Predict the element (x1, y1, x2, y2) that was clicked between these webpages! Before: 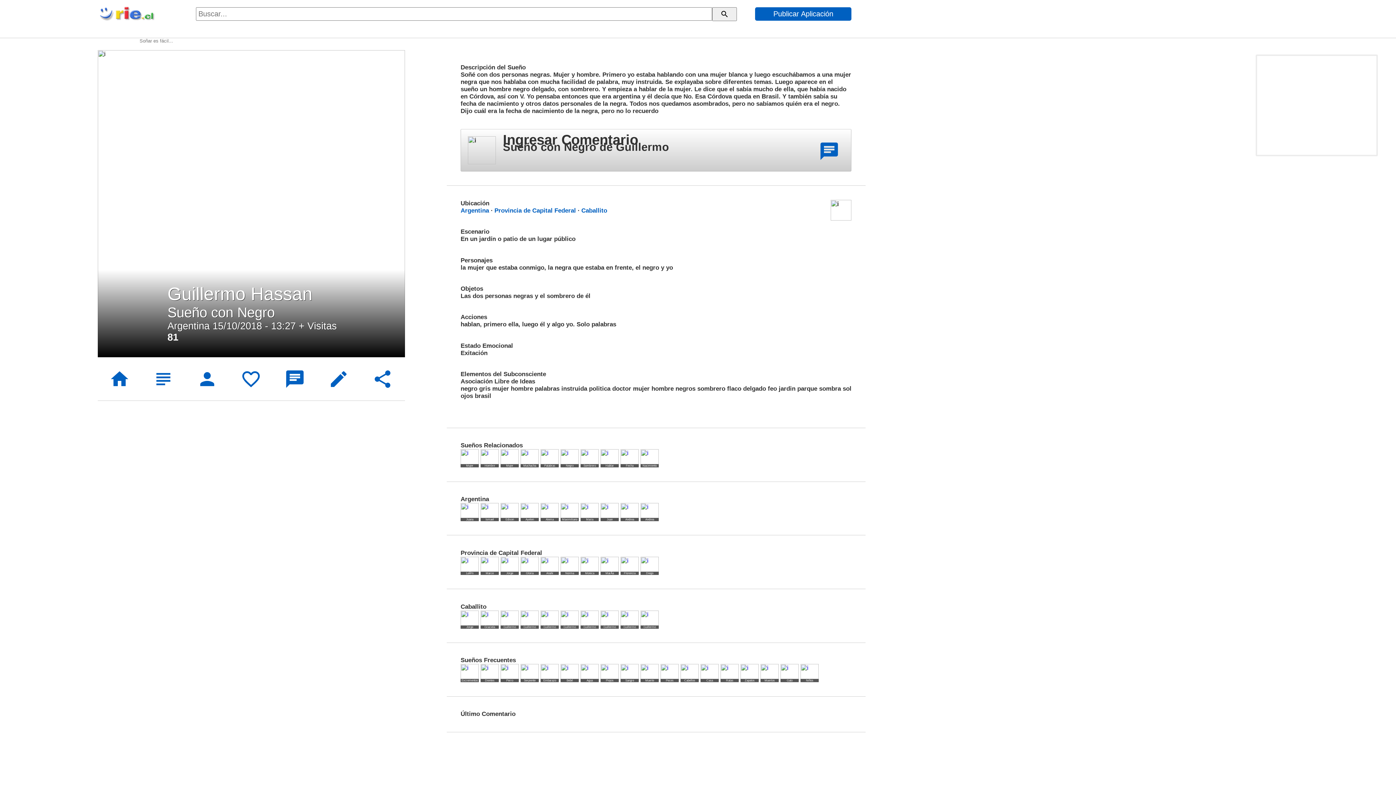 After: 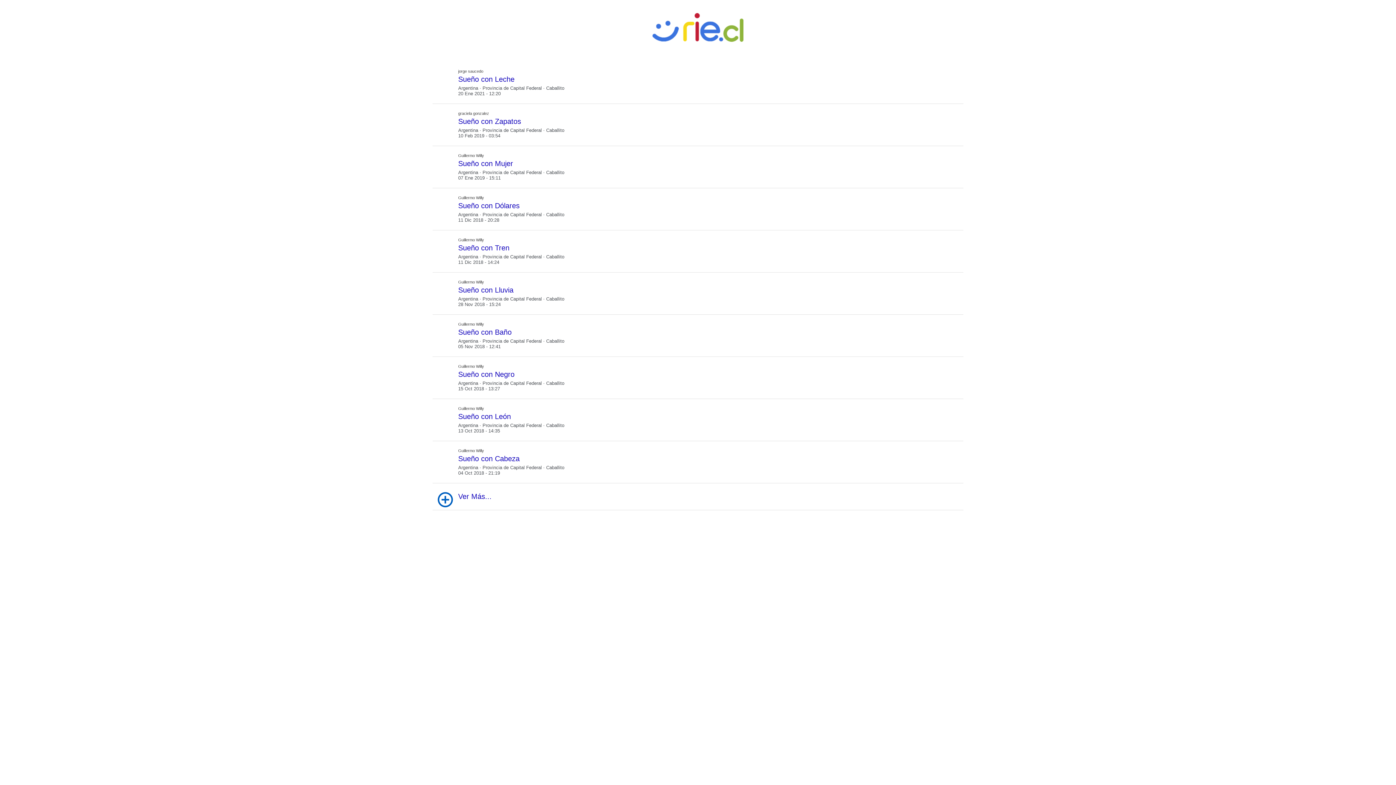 Action: label: Caballito bbox: (581, 207, 607, 214)